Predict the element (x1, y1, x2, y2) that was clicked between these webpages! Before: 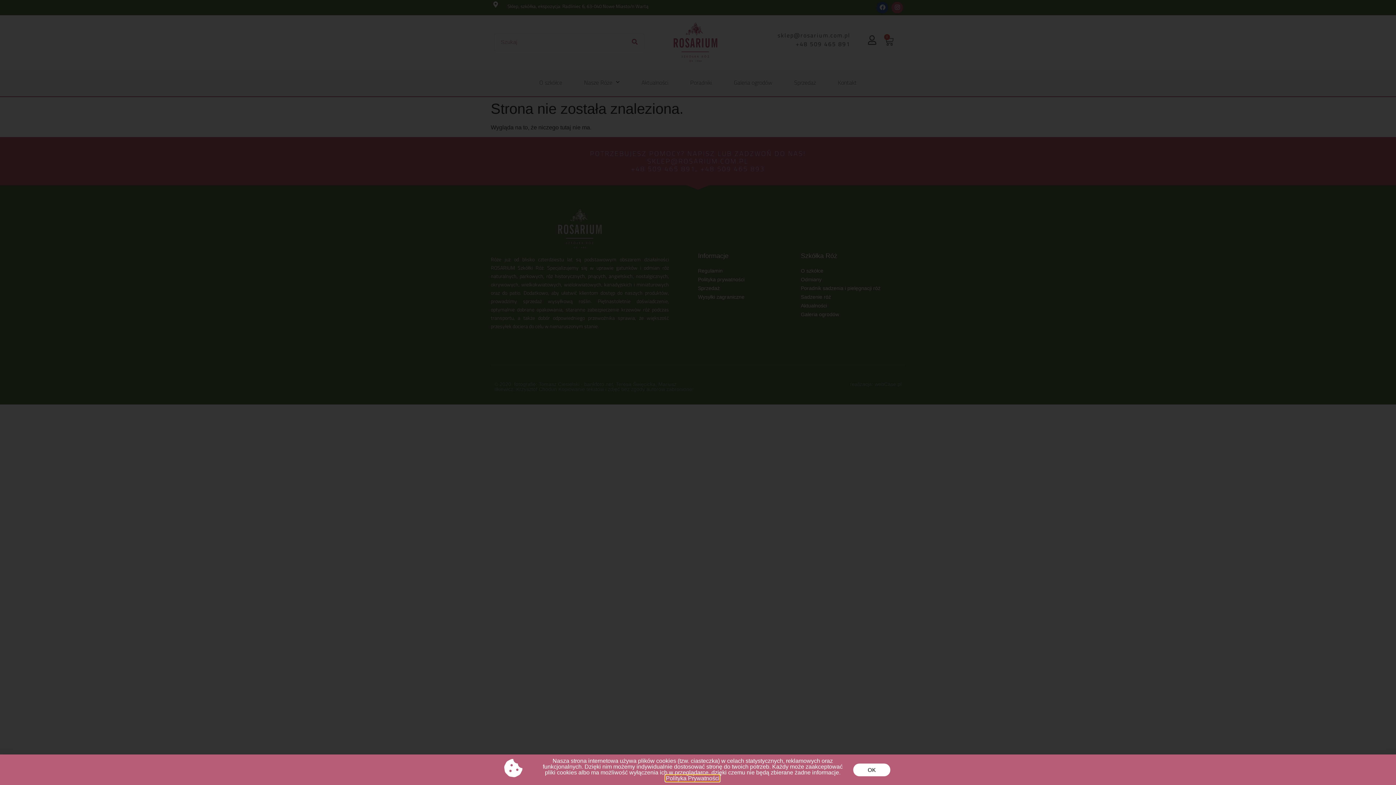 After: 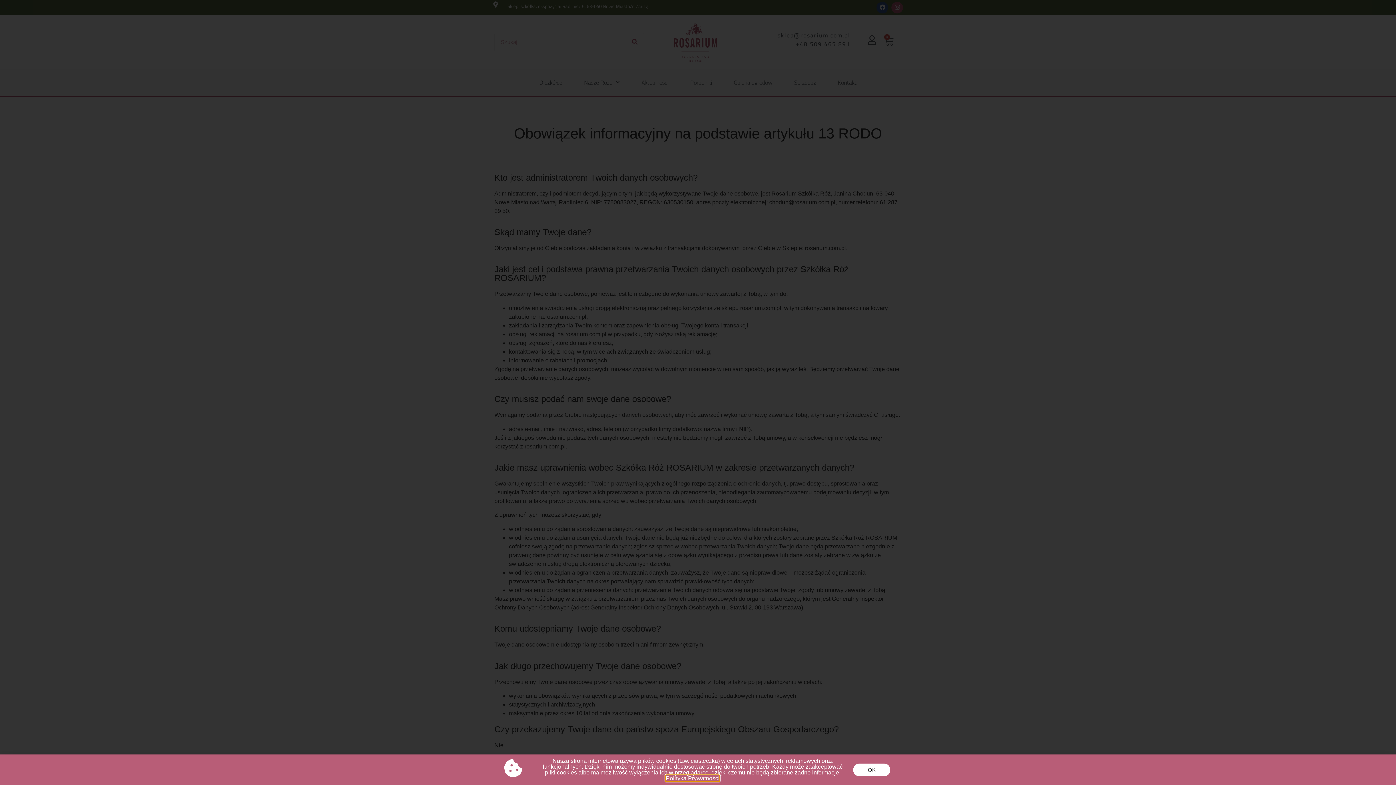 Action: bbox: (665, 775, 719, 781) label: Polityka Prywatności